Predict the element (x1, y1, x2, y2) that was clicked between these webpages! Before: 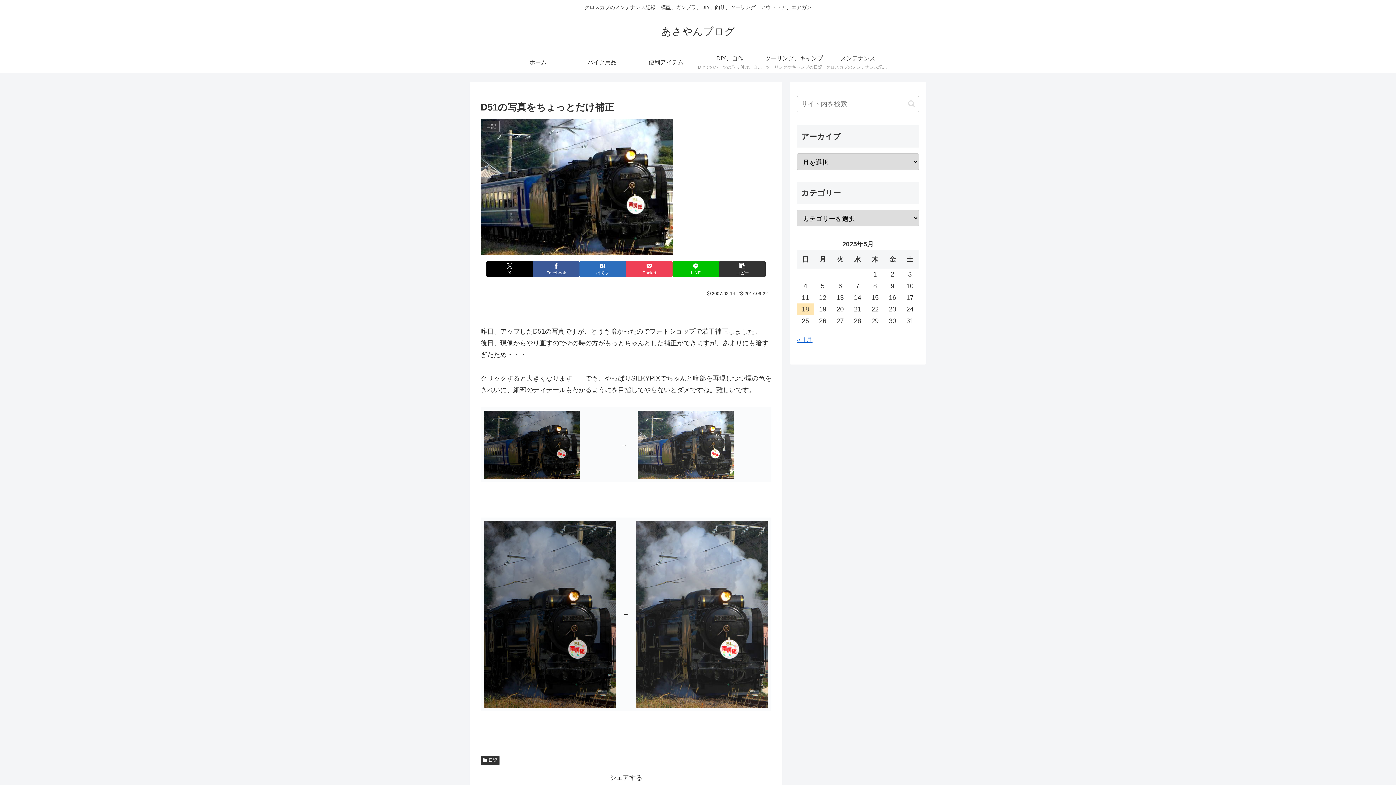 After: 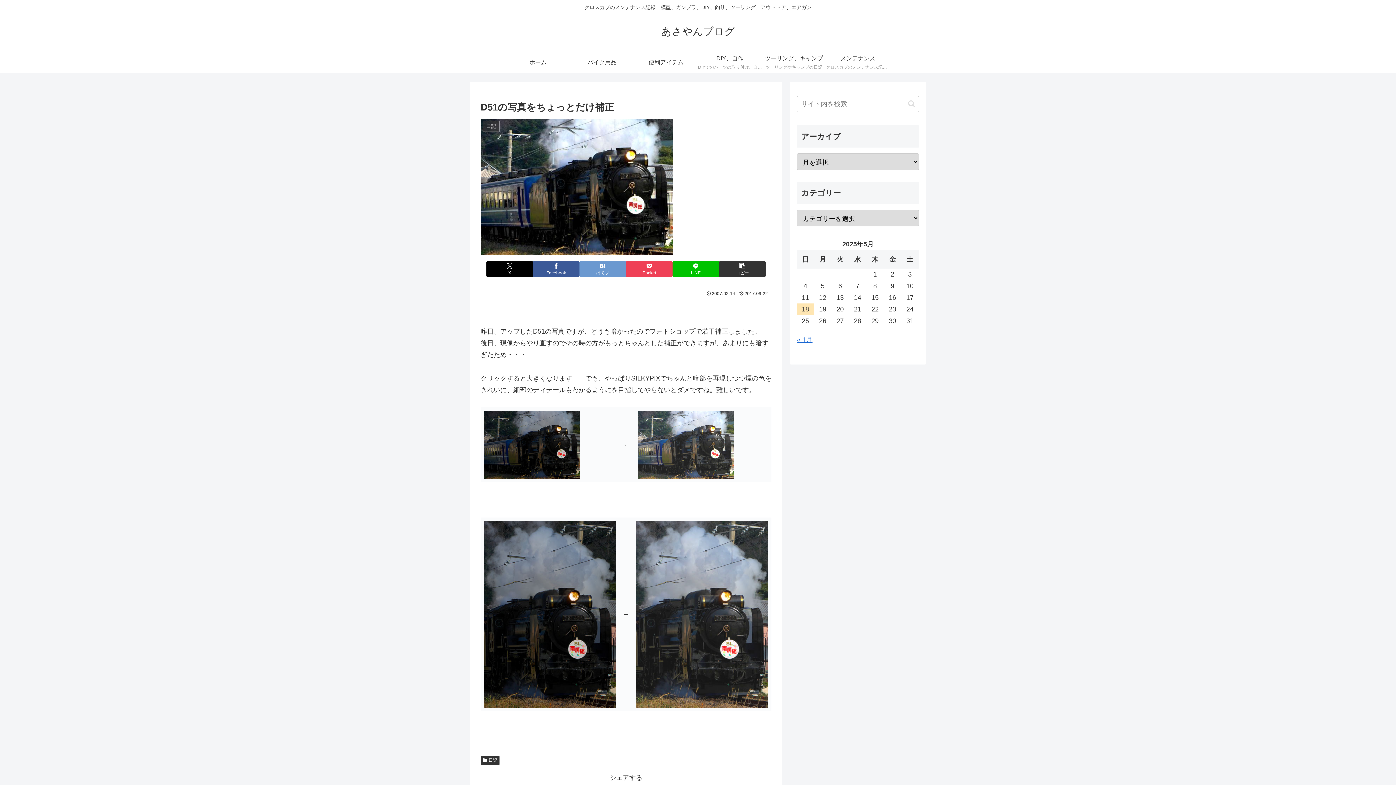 Action: label: はてブでブックマーク bbox: (579, 261, 626, 277)